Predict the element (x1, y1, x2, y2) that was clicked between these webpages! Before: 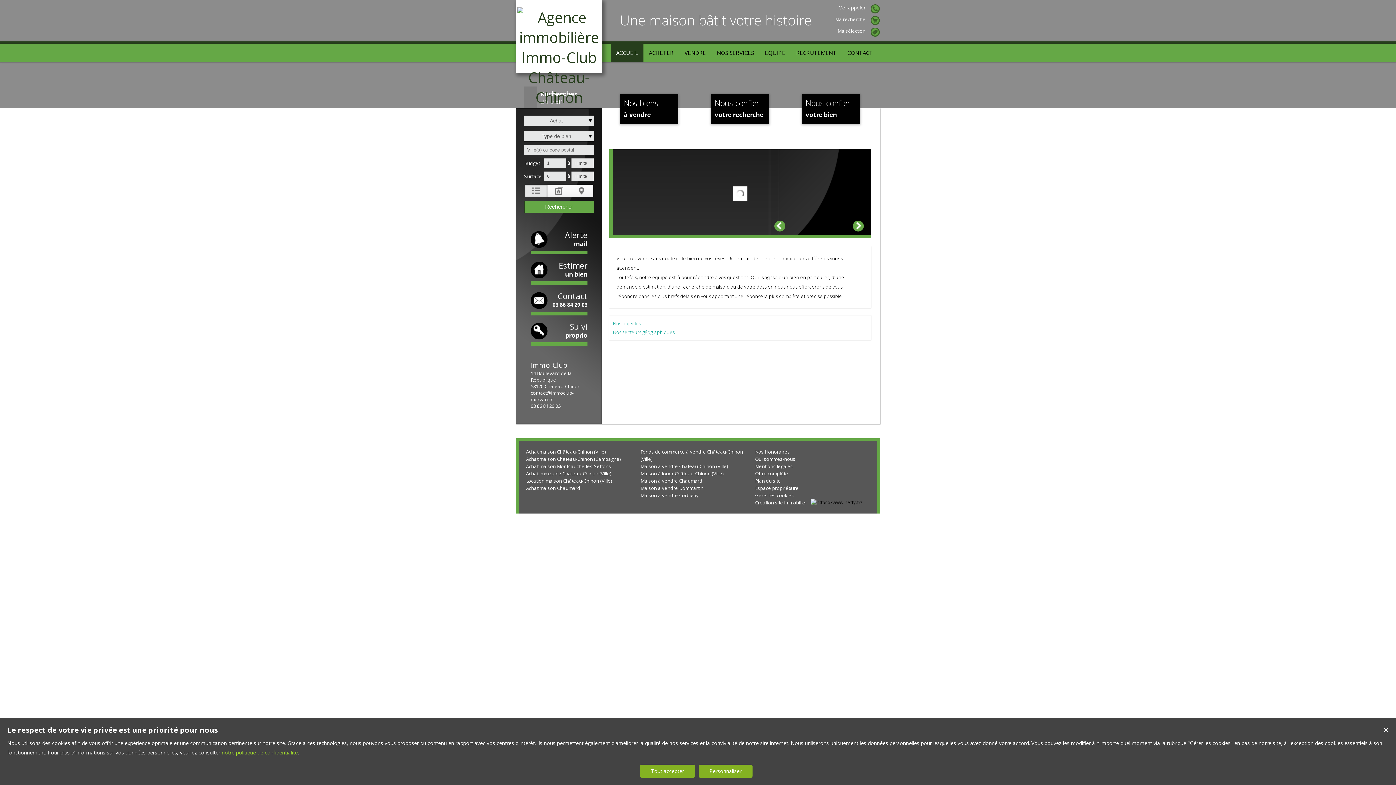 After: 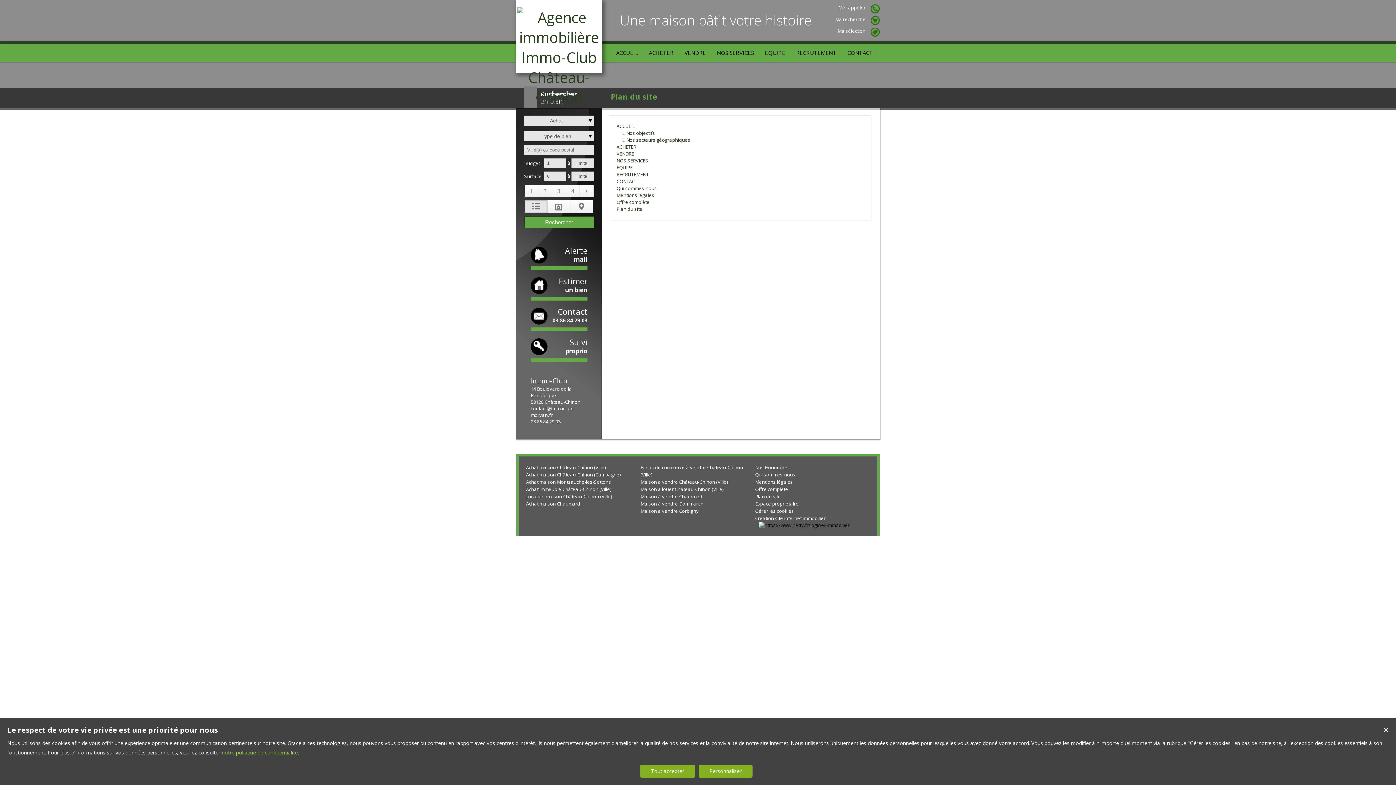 Action: bbox: (755, 477, 869, 484) label: Plan du site